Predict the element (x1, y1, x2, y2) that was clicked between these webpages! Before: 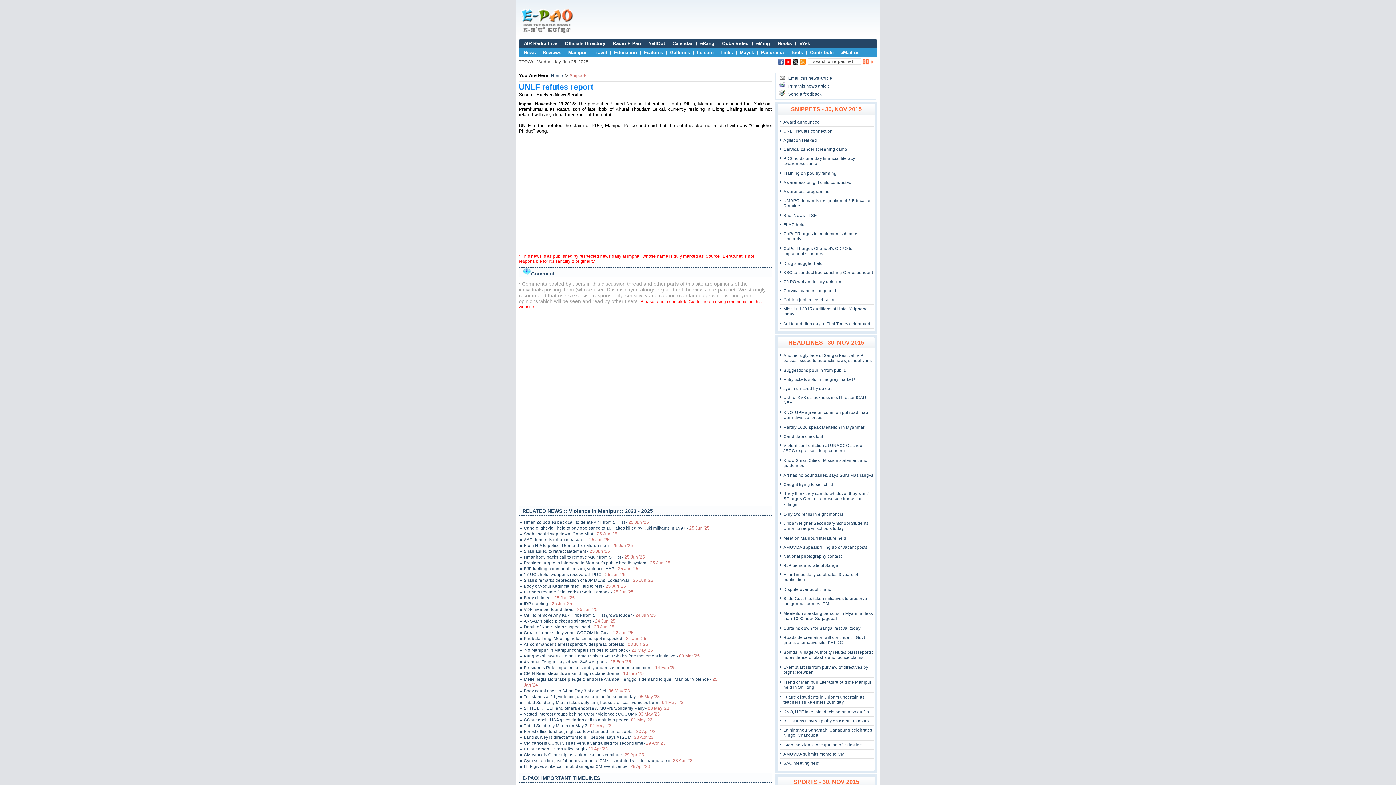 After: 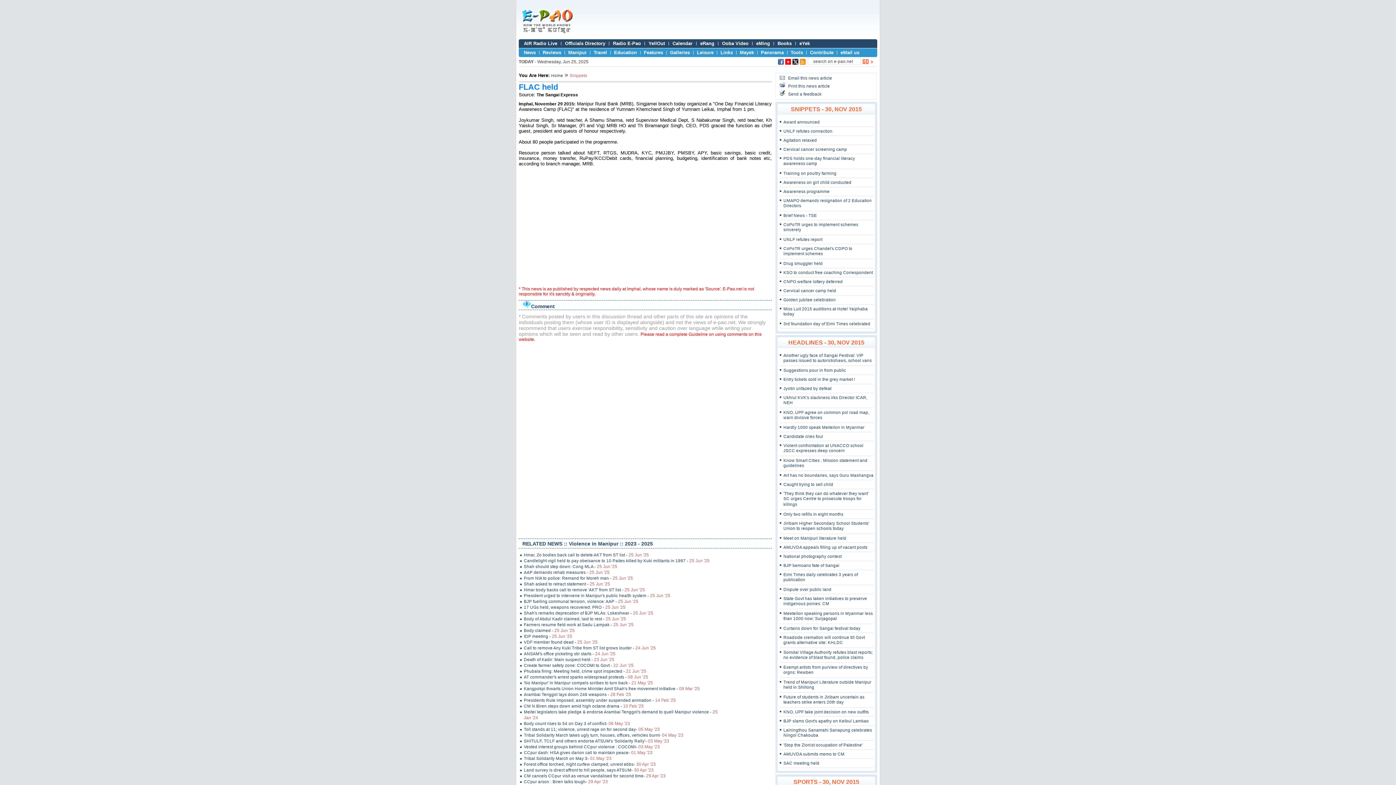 Action: label: FLAC held bbox: (783, 222, 804, 226)